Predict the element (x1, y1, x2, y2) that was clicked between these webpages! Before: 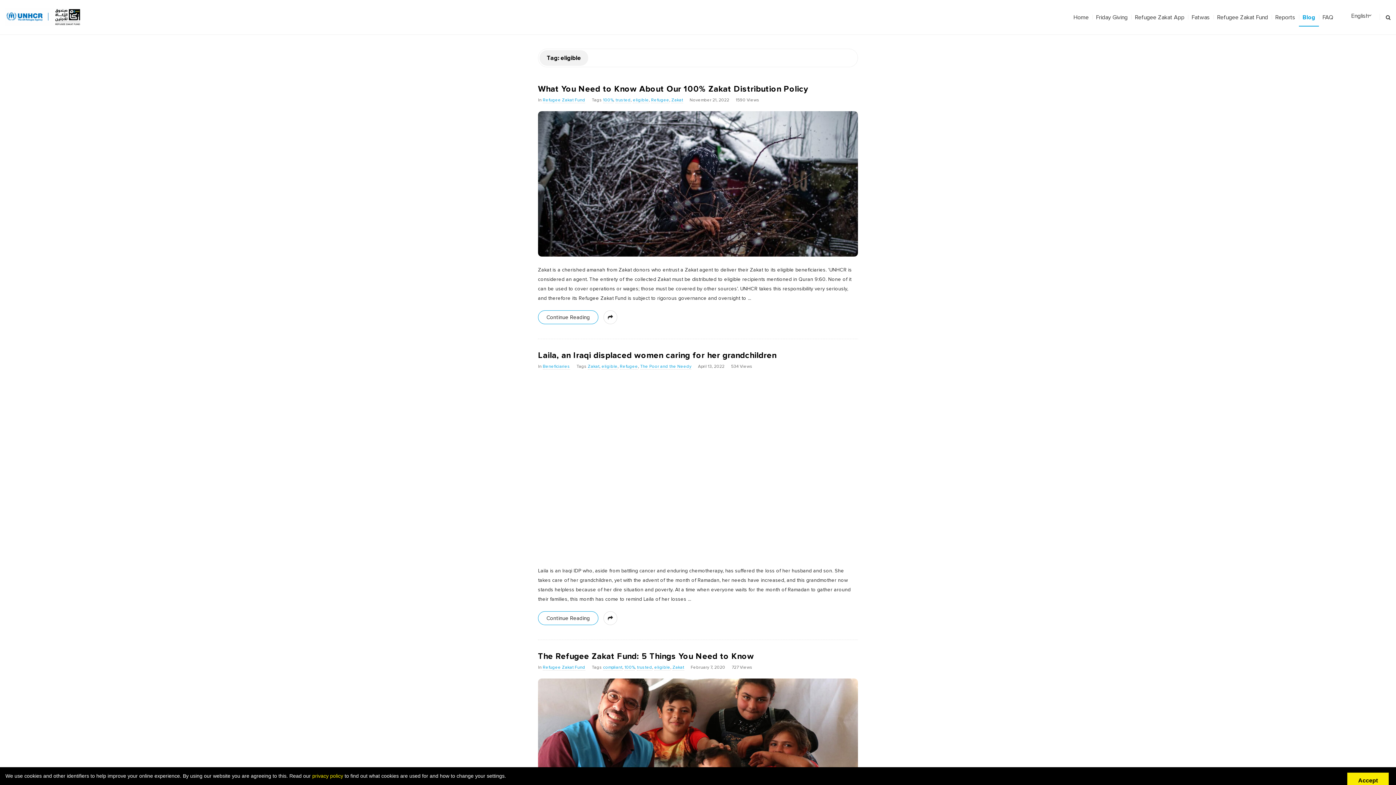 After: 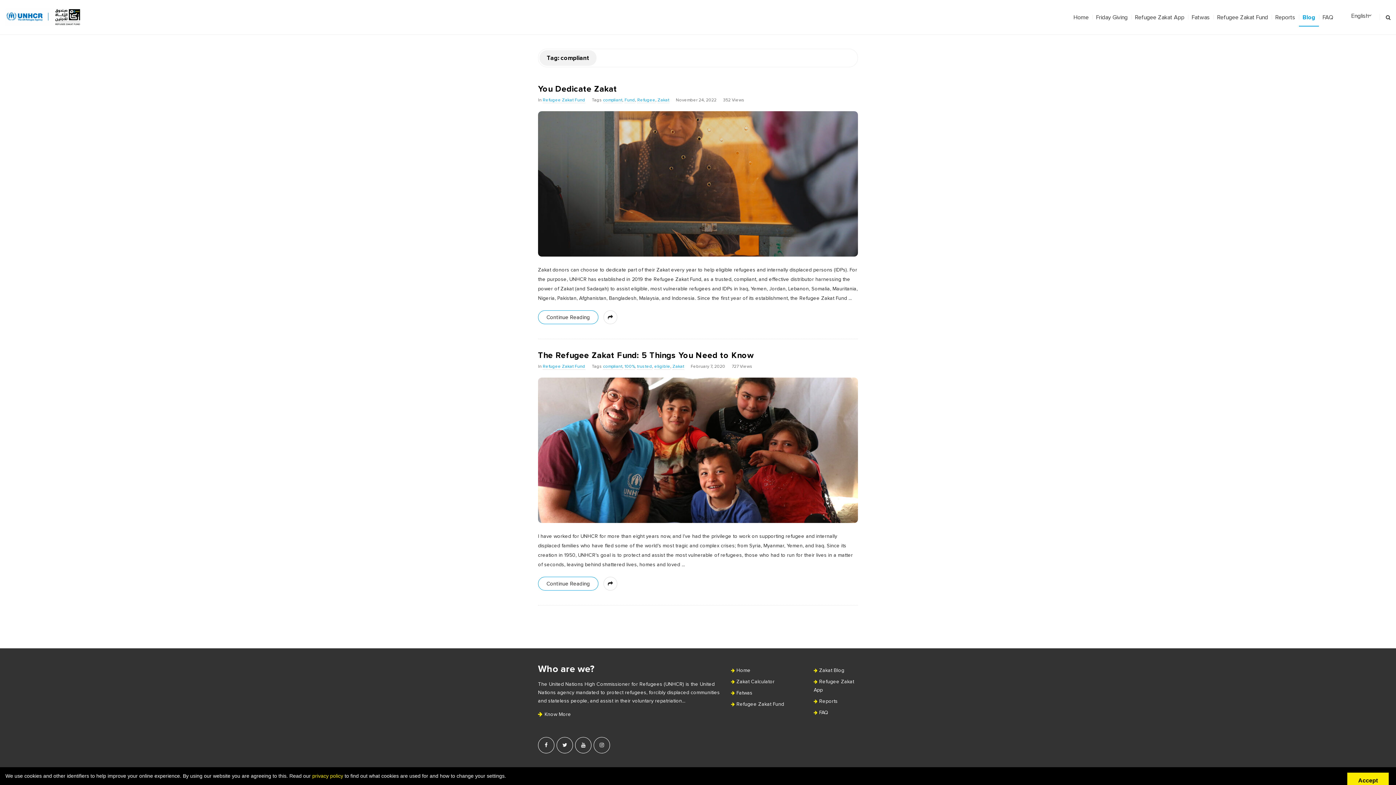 Action: label: compliant bbox: (603, 665, 622, 670)